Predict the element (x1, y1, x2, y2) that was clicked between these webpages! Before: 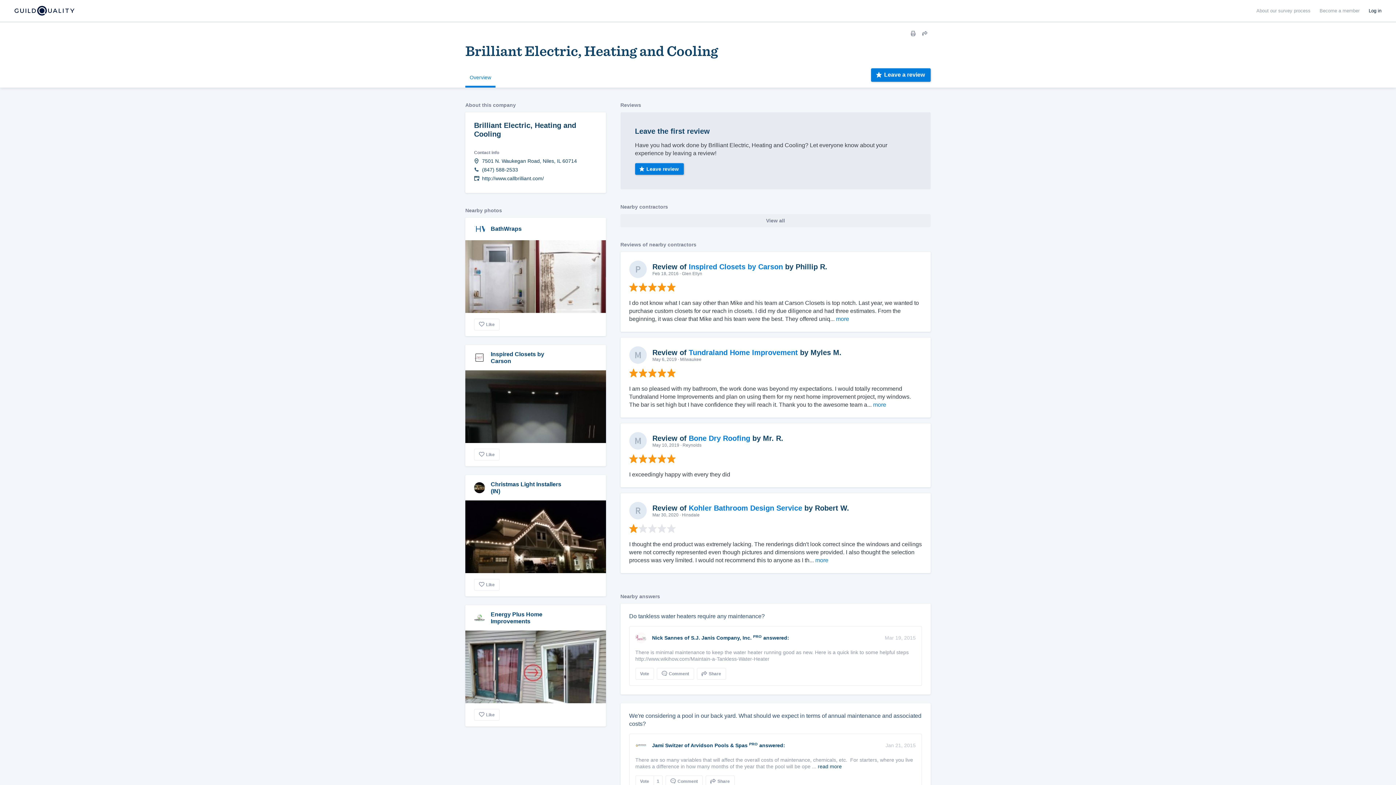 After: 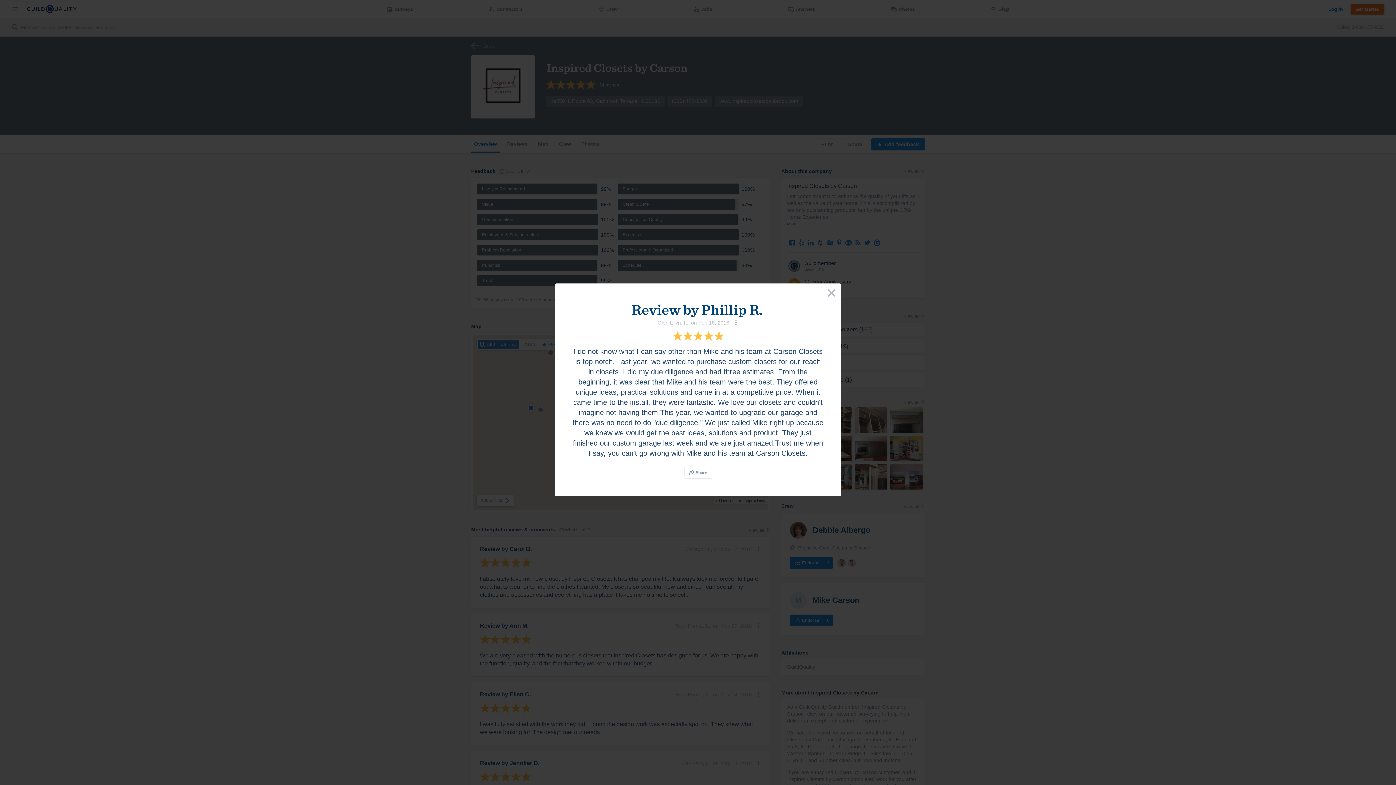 Action: bbox: (836, 316, 849, 322) label: more